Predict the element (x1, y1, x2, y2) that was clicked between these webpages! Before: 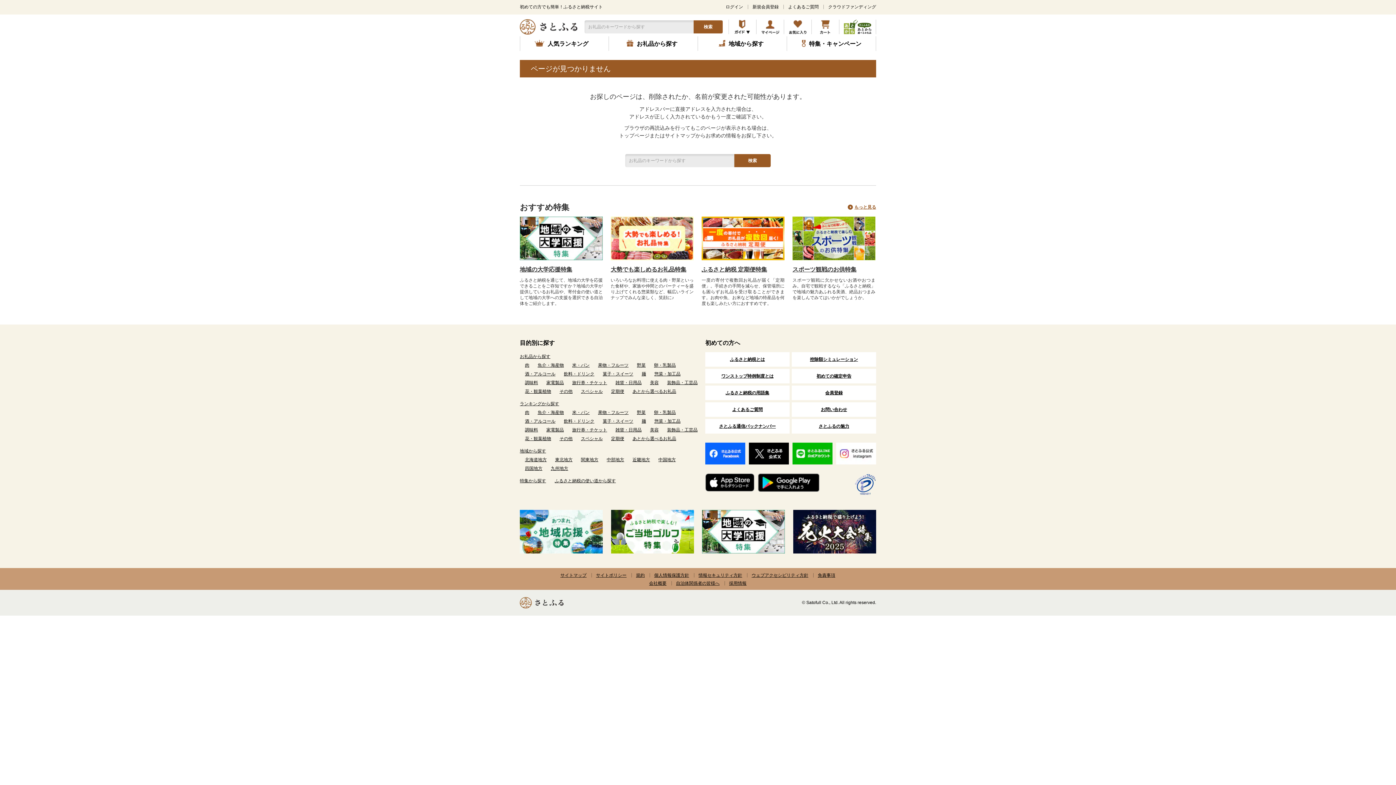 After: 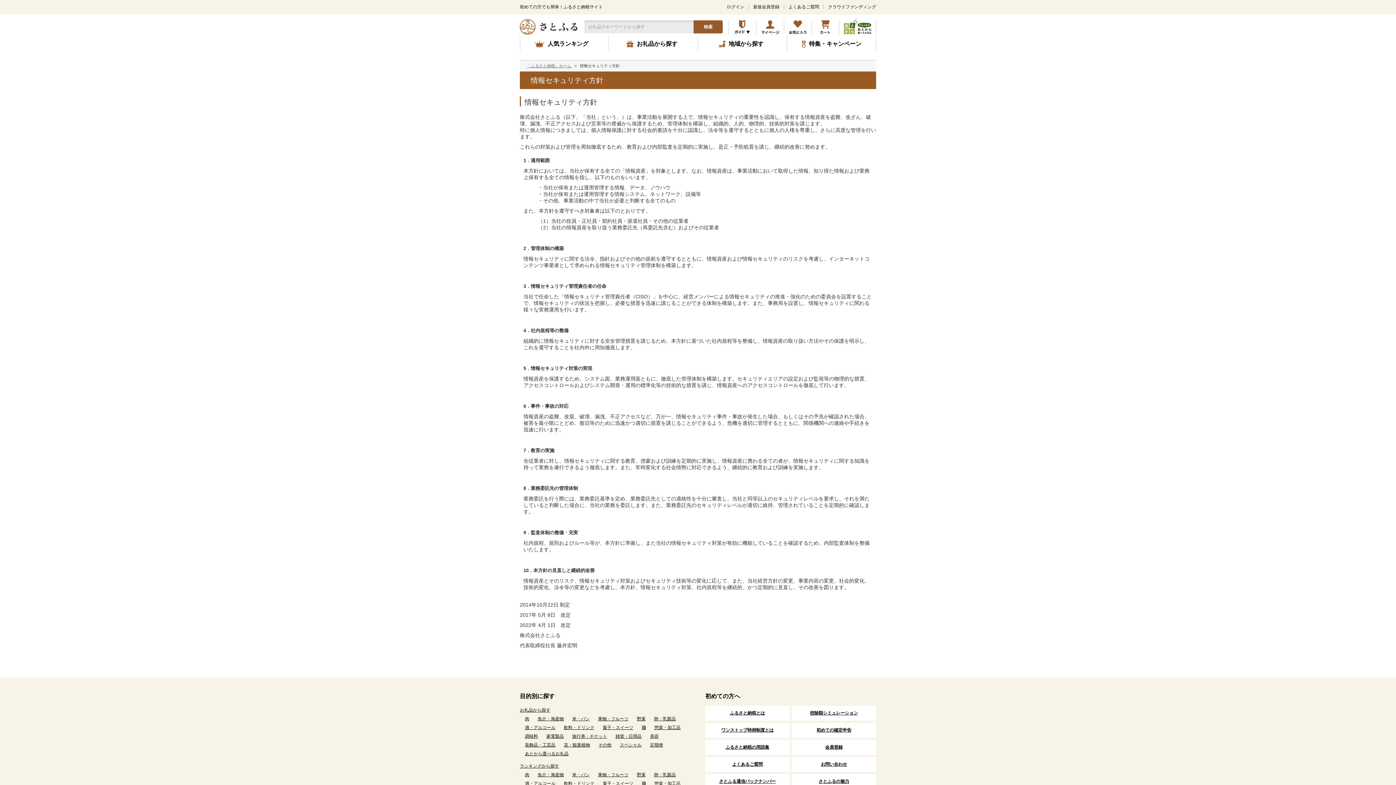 Action: bbox: (698, 573, 742, 578) label: 情報セキュリティ方針